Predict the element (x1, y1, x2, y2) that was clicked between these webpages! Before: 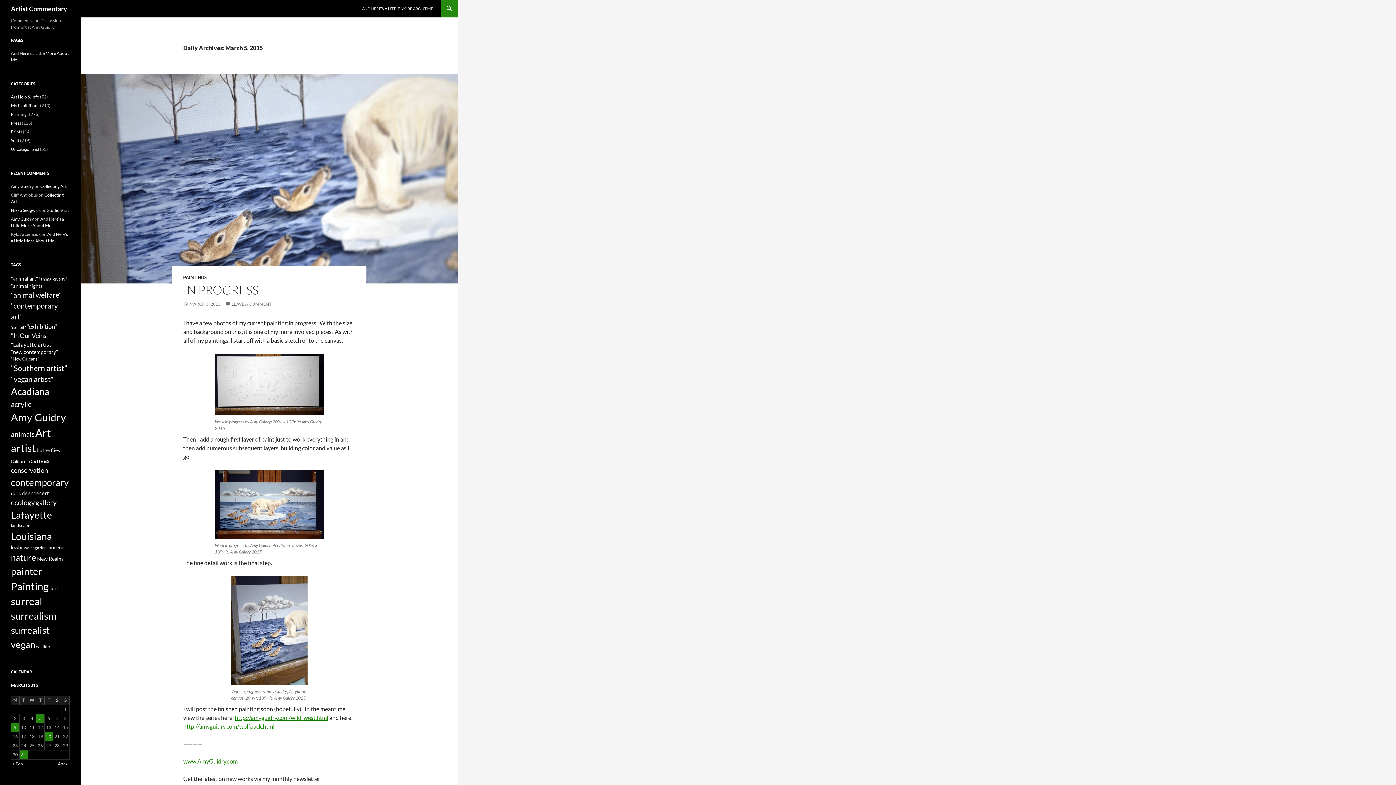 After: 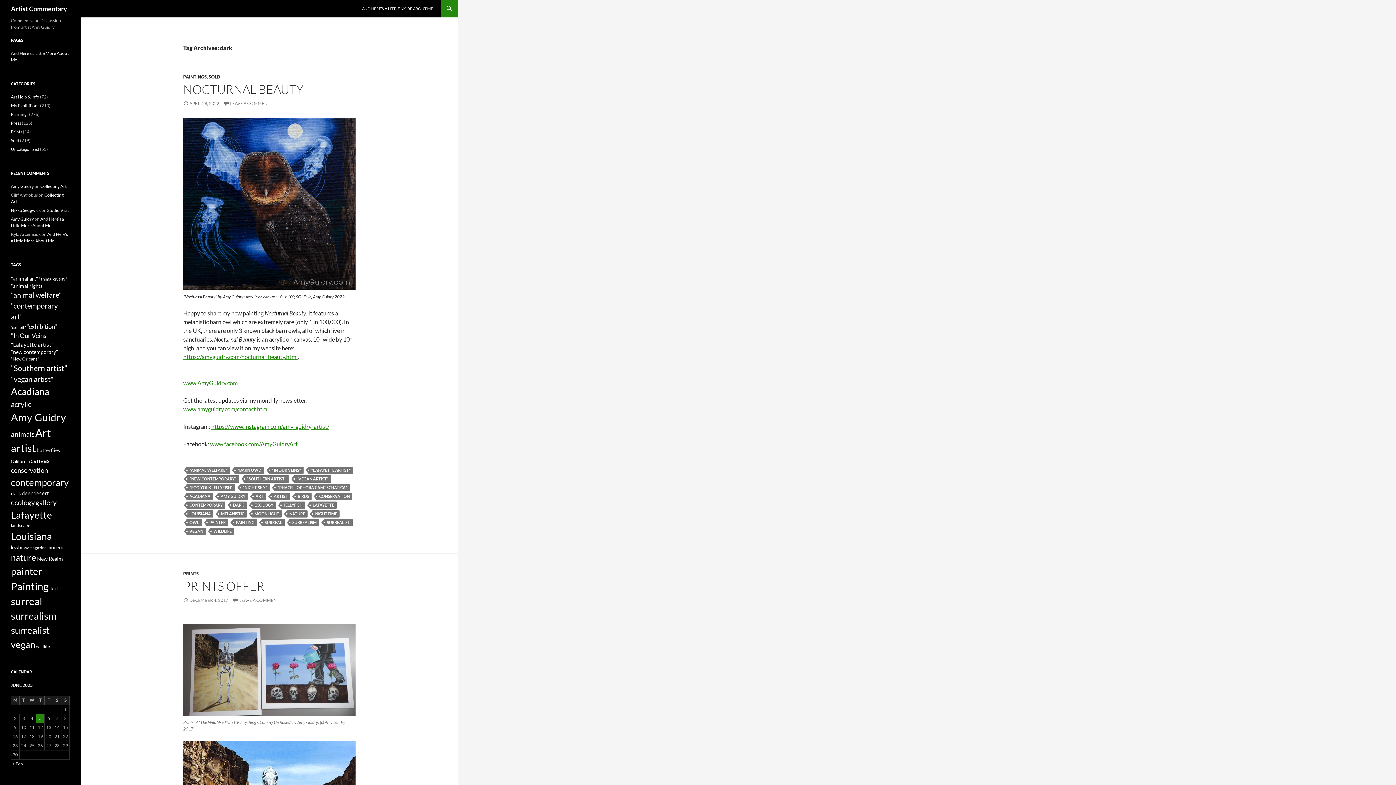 Action: label: dark (73 items) bbox: (10, 490, 21, 496)